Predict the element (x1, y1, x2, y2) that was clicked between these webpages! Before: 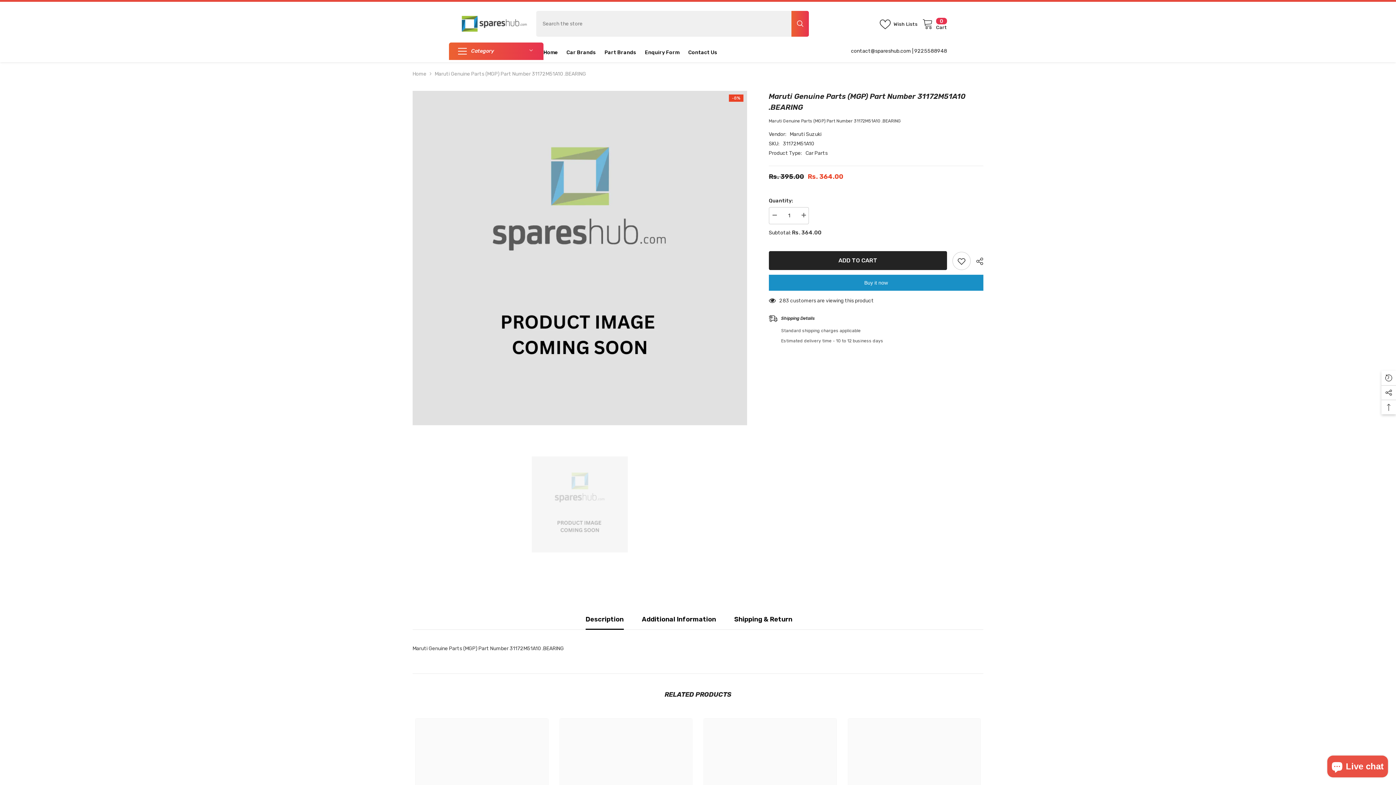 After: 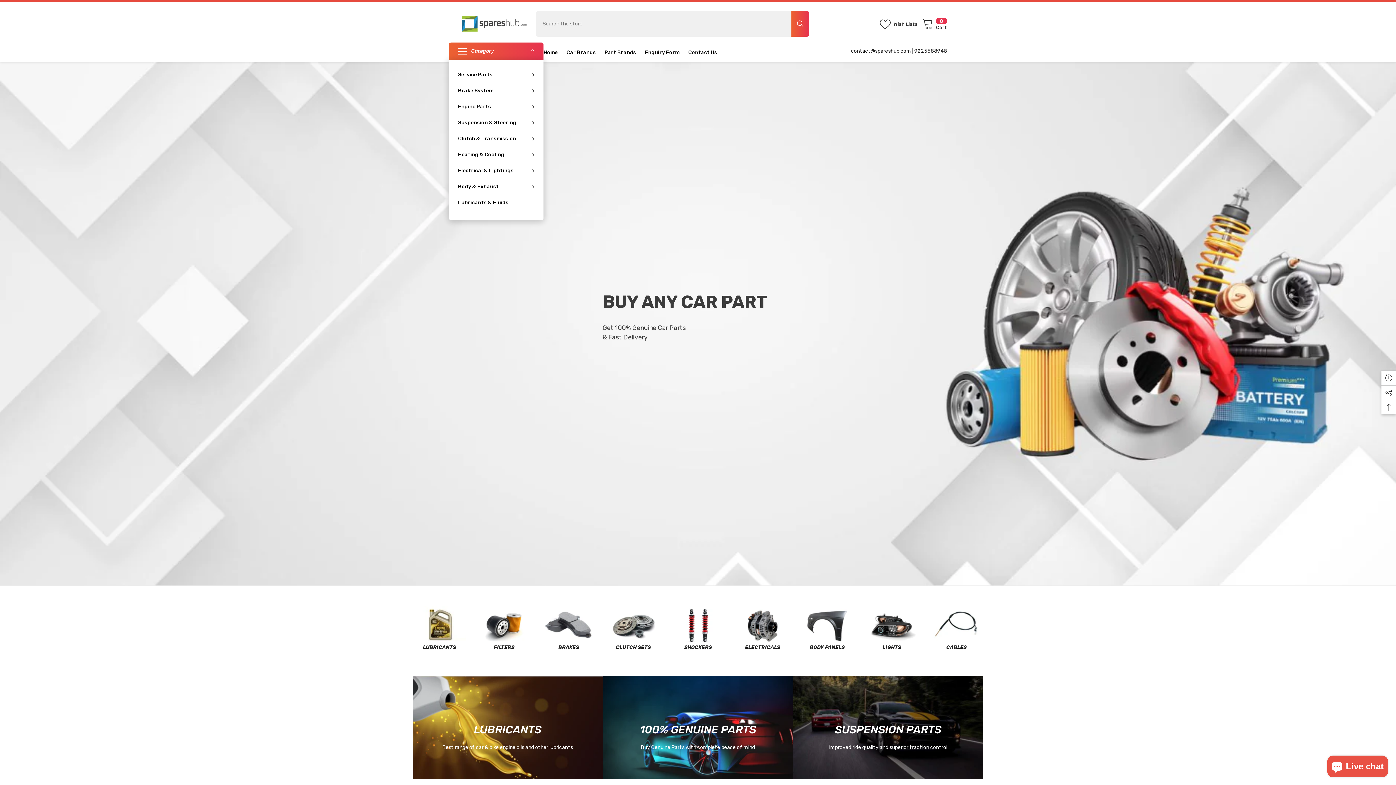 Action: bbox: (461, 14, 529, 33)